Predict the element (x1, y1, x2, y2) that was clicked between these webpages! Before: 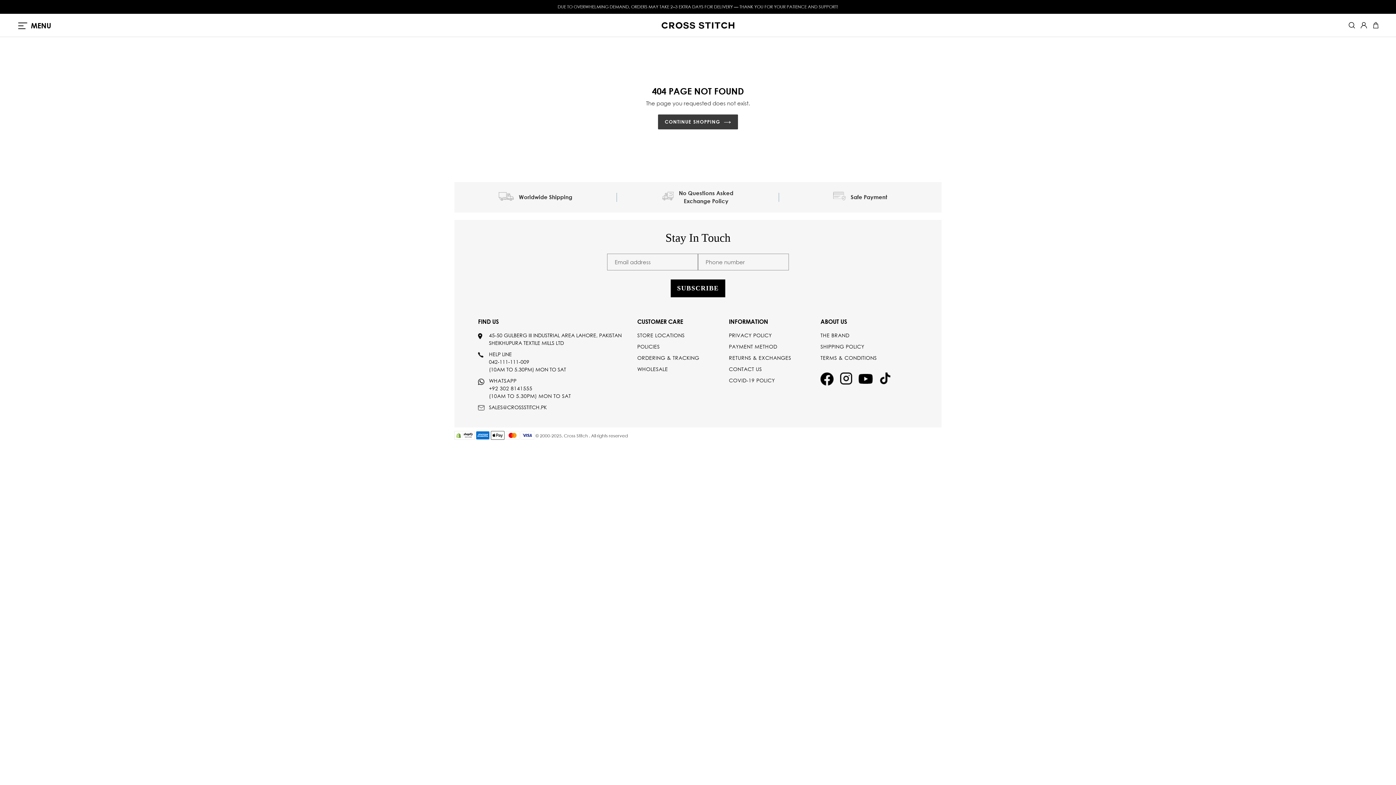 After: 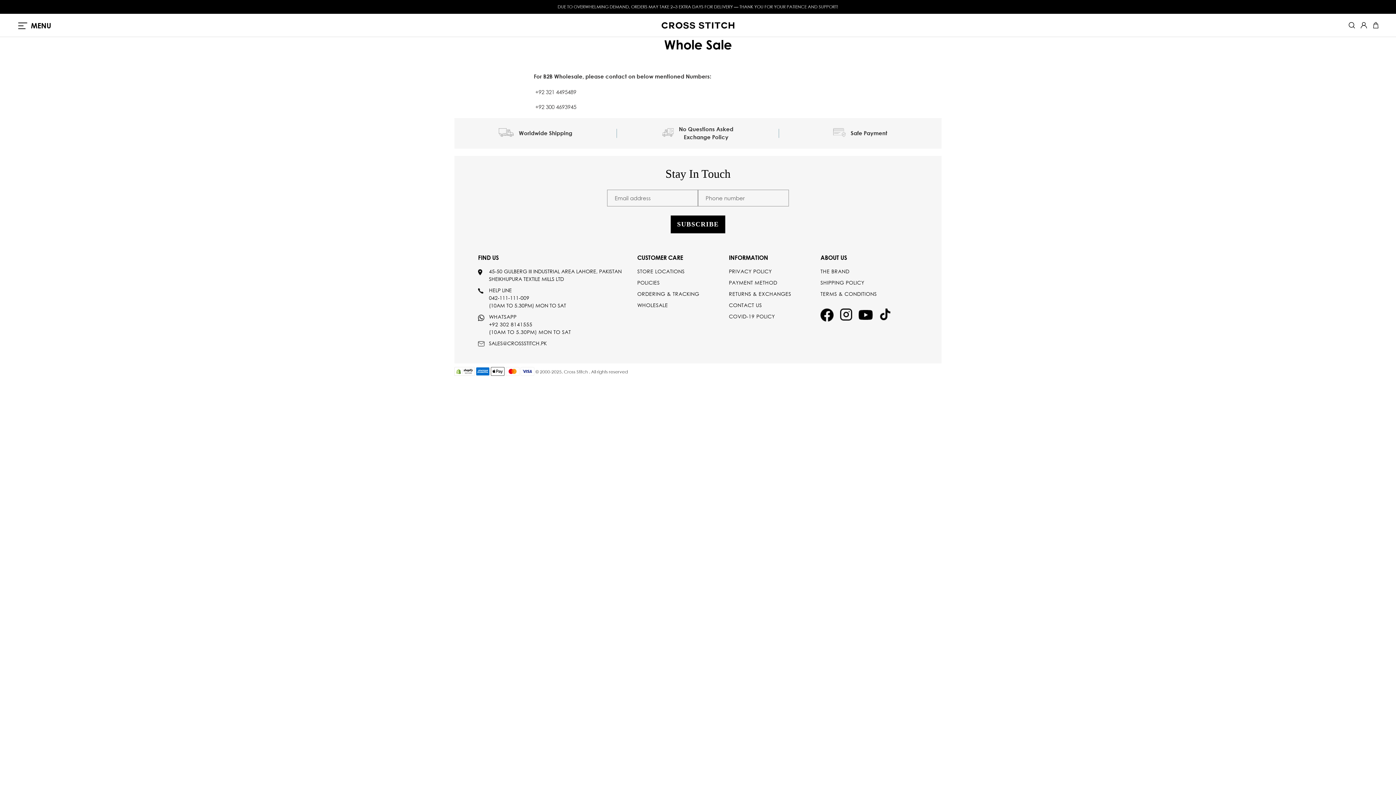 Action: bbox: (637, 365, 716, 373) label: WHOLESALE